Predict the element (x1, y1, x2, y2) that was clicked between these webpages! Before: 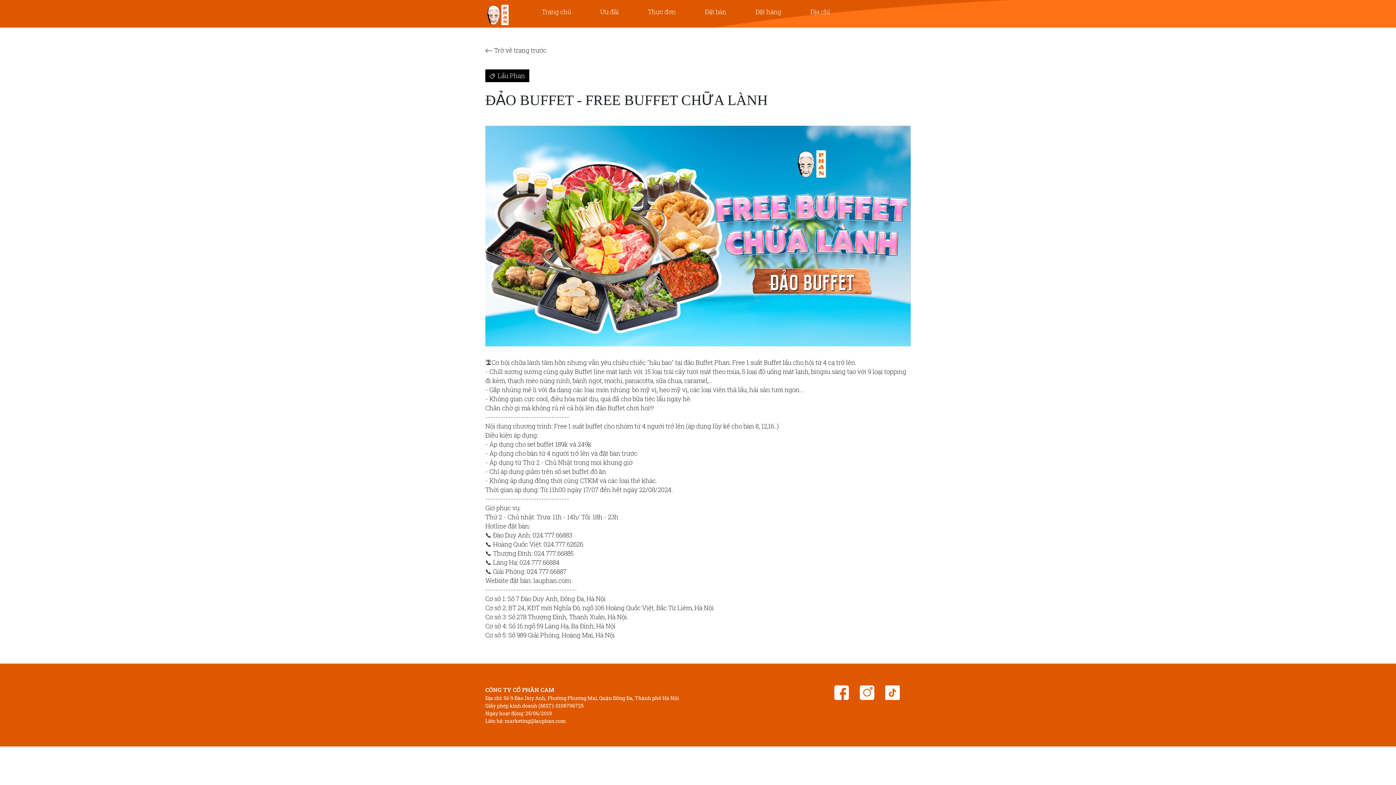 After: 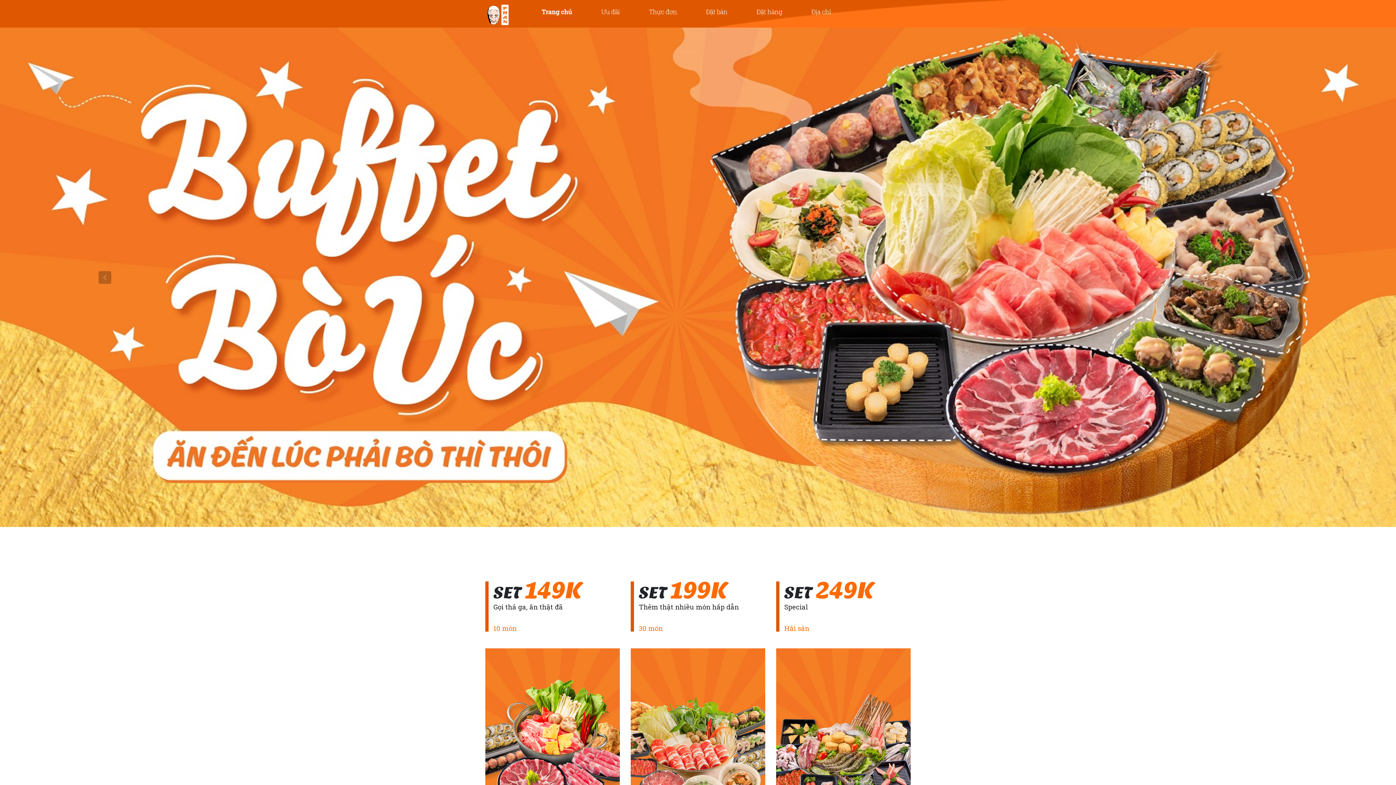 Action: bbox: (485, 10, 510, 18)